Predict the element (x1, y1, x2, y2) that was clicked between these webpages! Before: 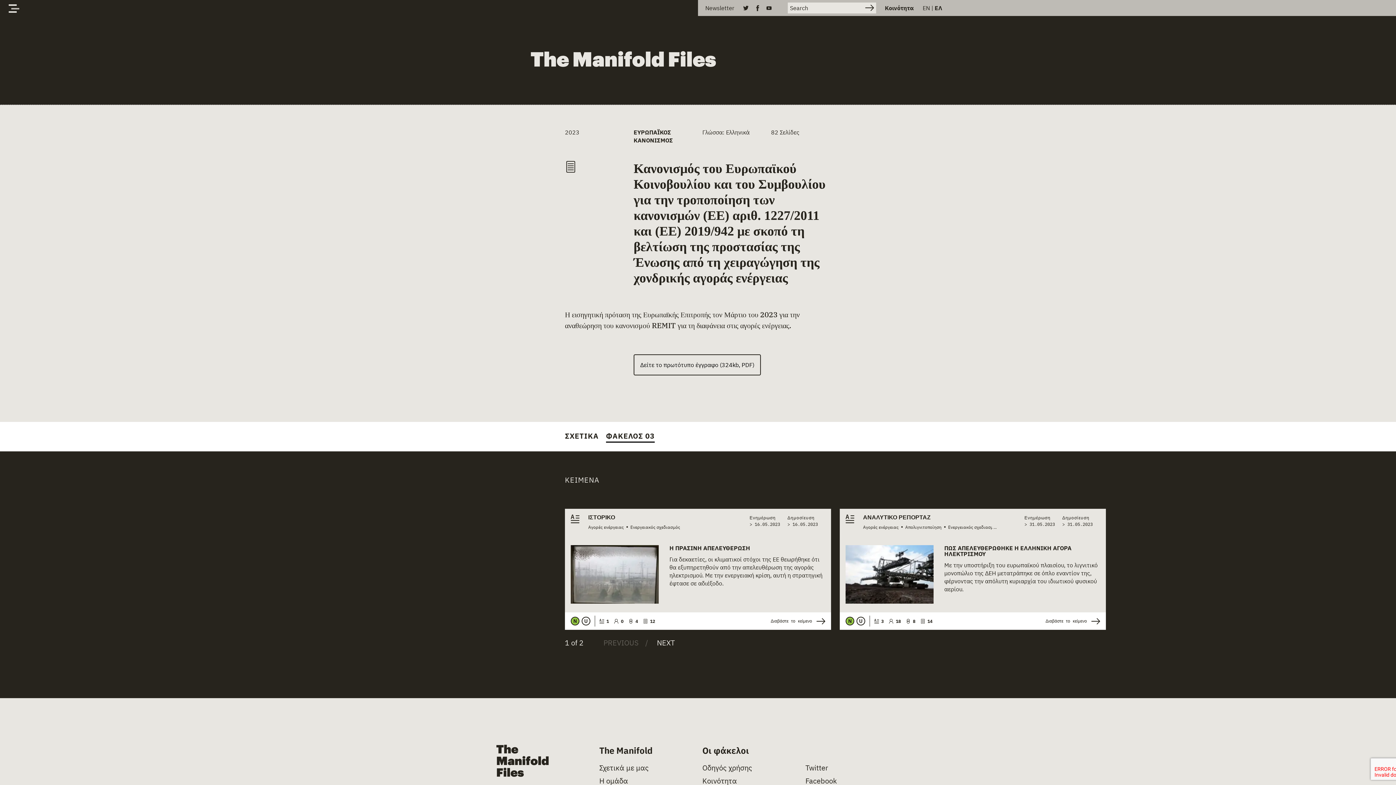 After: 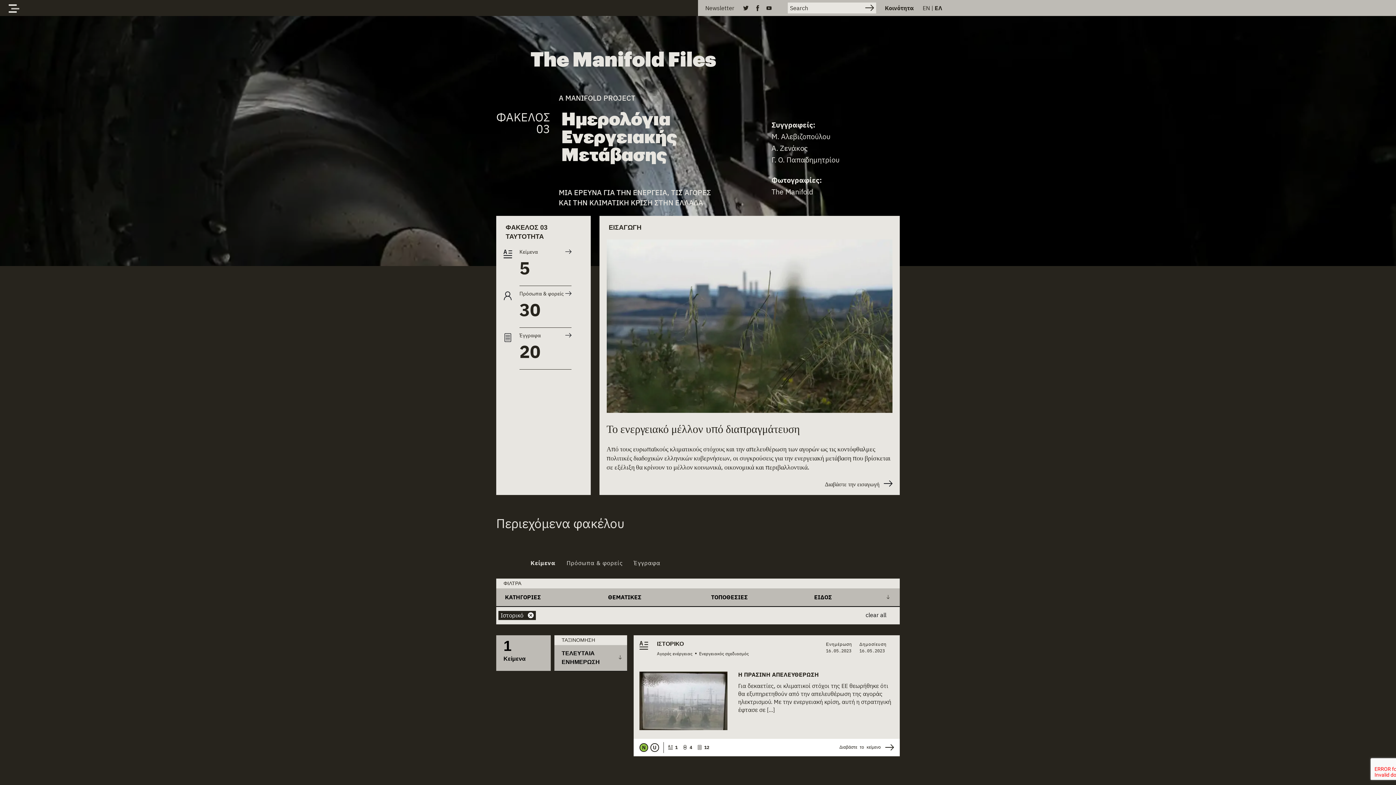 Action: bbox: (588, 515, 717, 520) label: ΙΣΤΟΡΙΚΟ